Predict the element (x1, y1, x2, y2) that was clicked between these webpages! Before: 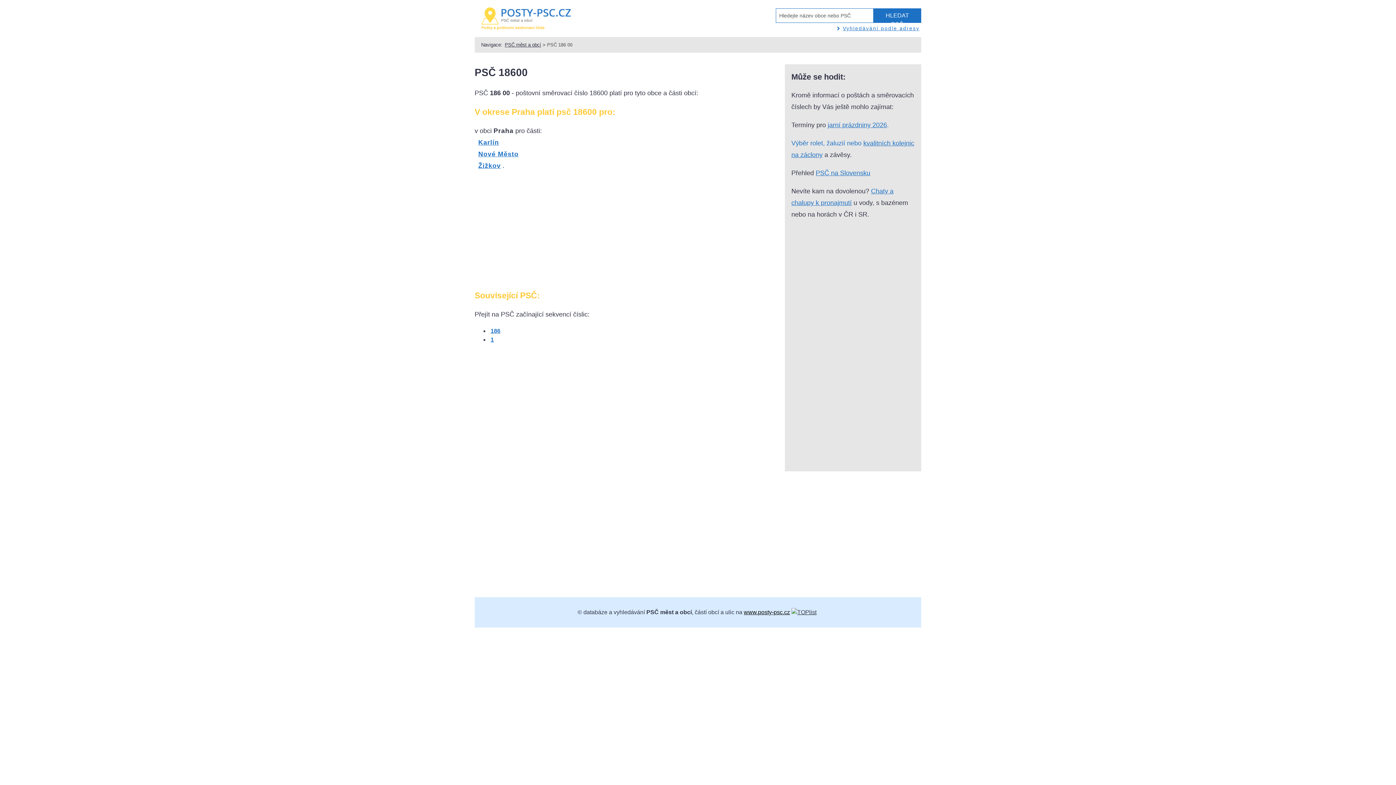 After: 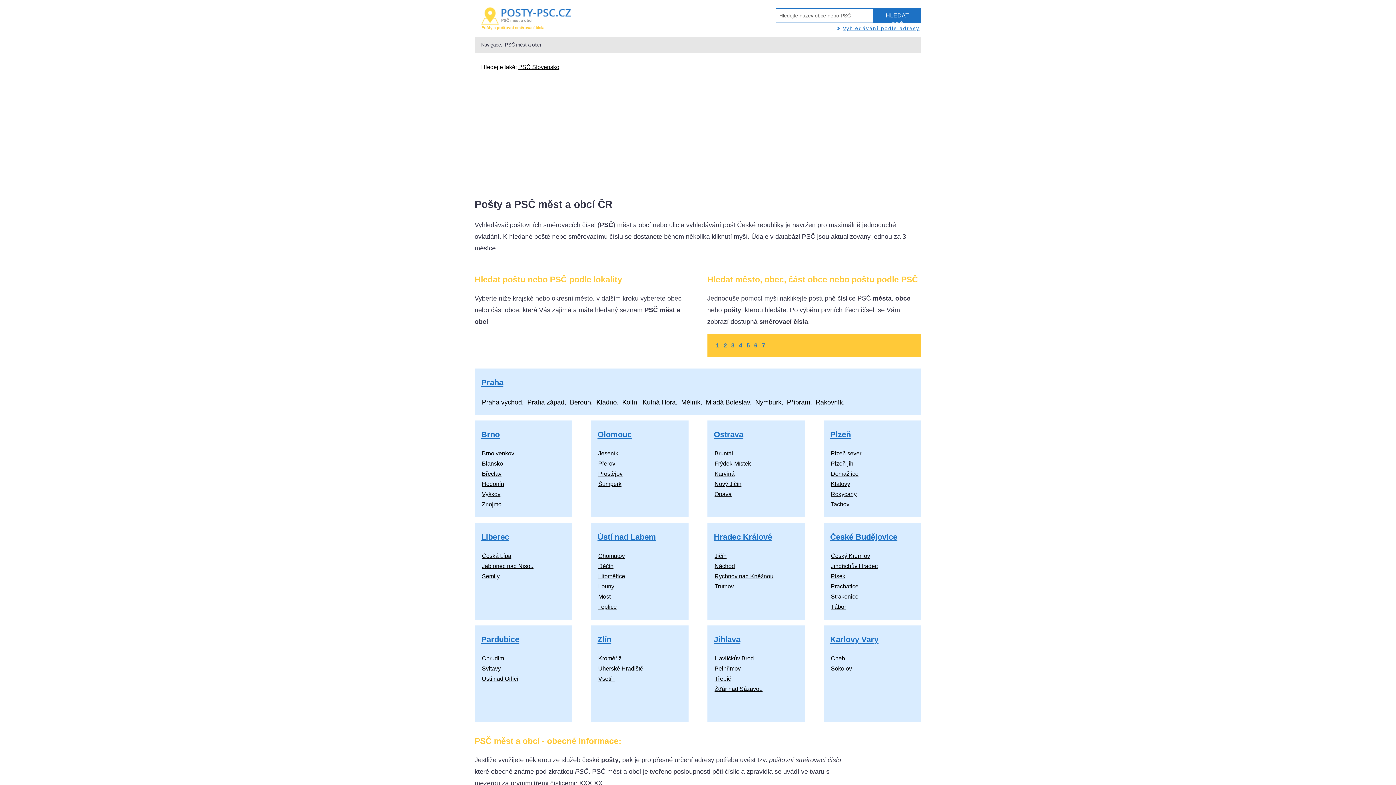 Action: bbox: (504, 42, 541, 47) label: PSČ měst a obcí